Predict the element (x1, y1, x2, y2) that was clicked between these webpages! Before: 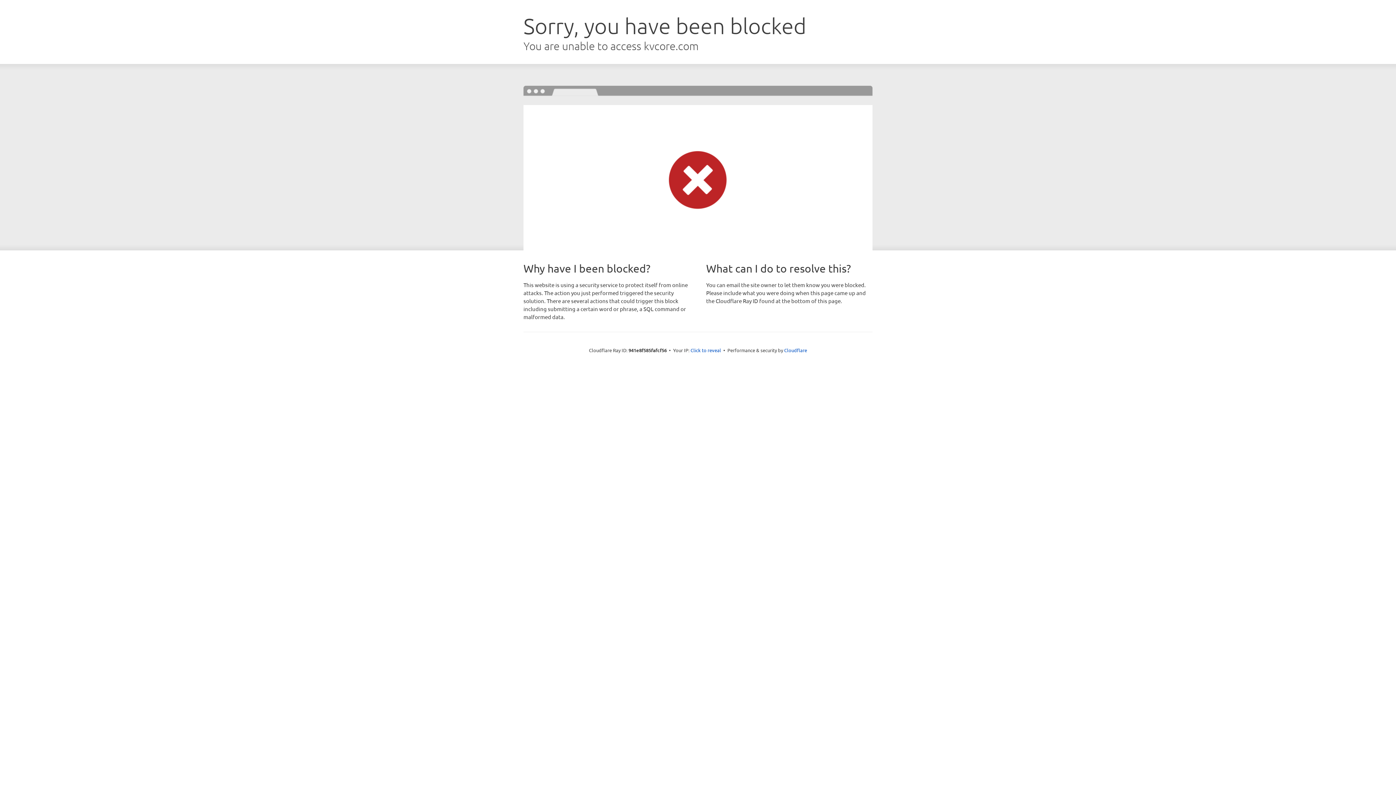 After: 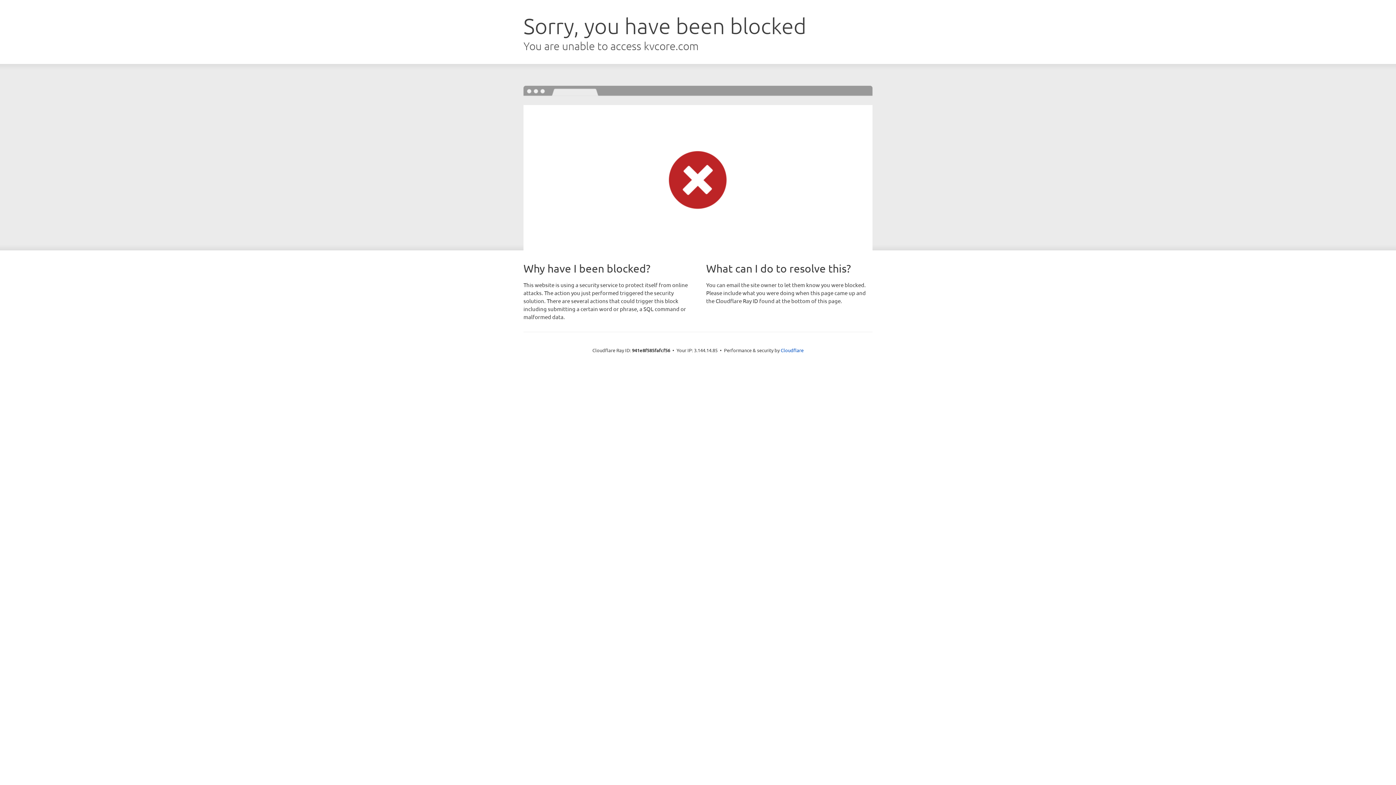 Action: label: Click to reveal bbox: (690, 346, 721, 353)